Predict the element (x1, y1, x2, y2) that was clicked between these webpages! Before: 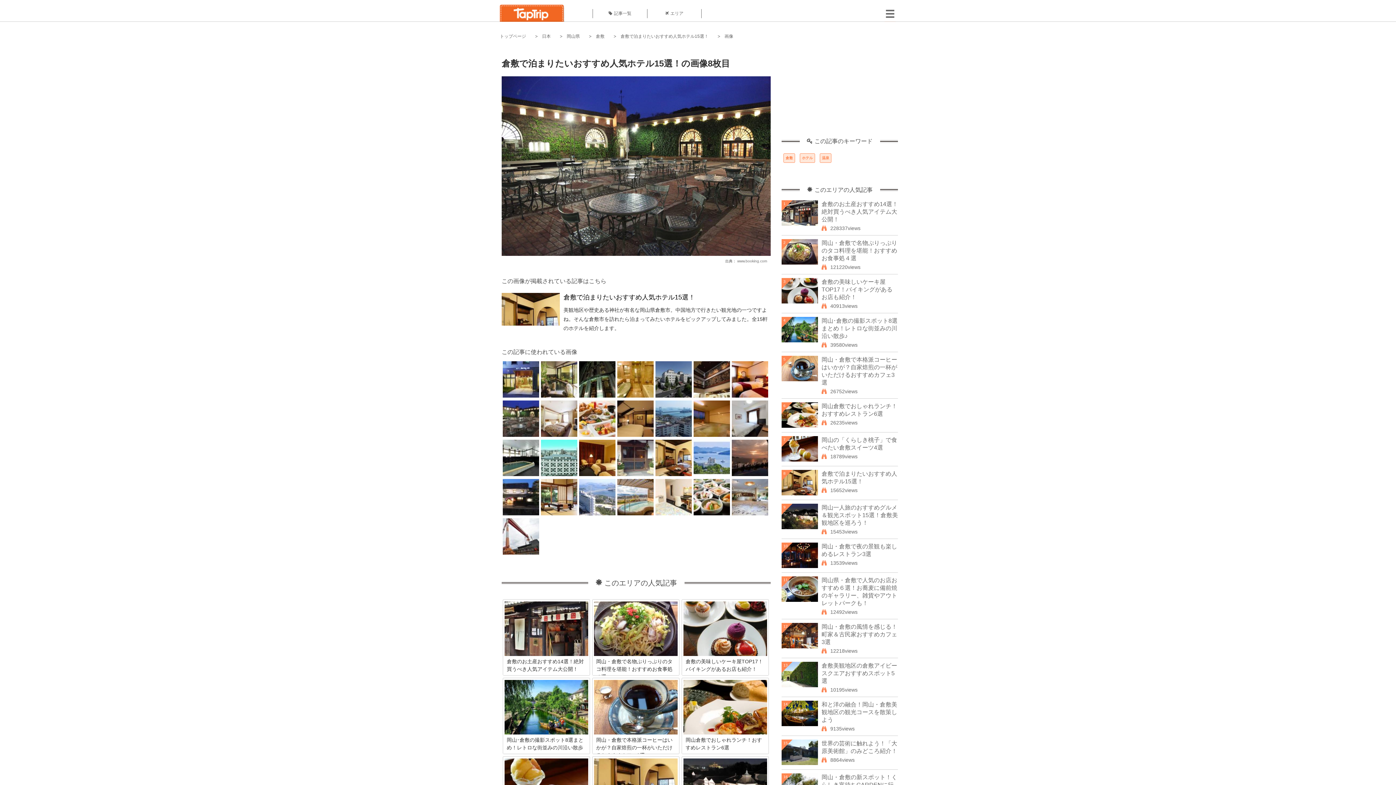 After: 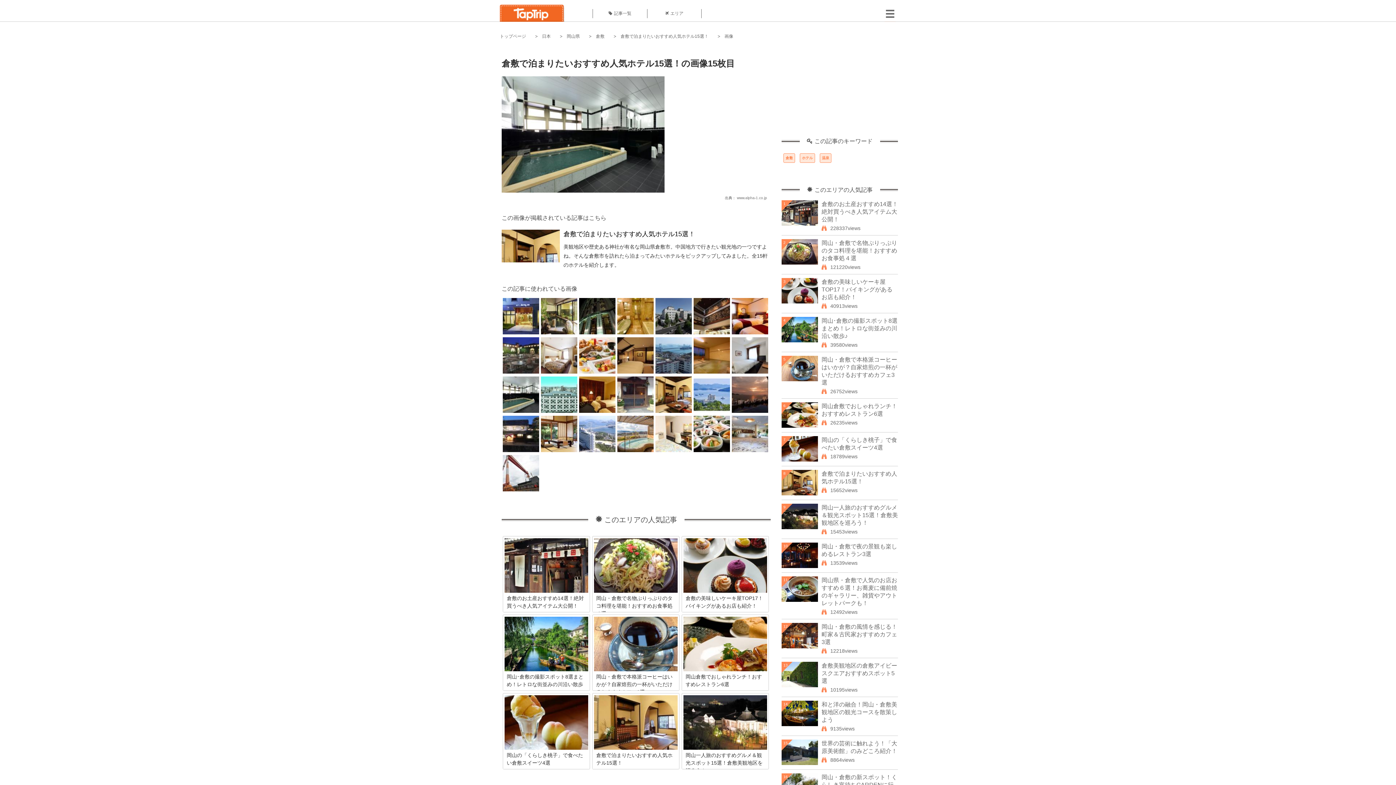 Action: bbox: (502, 472, 539, 477)